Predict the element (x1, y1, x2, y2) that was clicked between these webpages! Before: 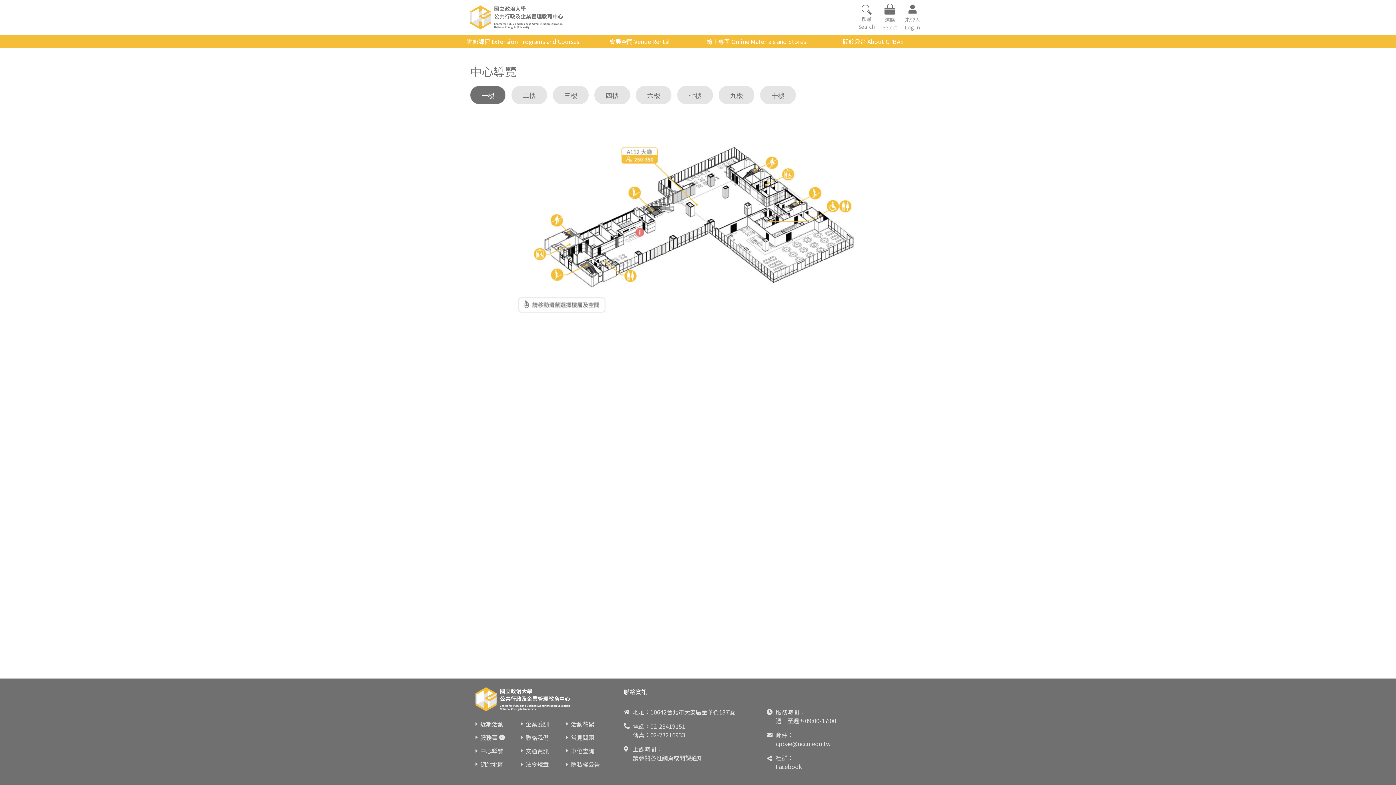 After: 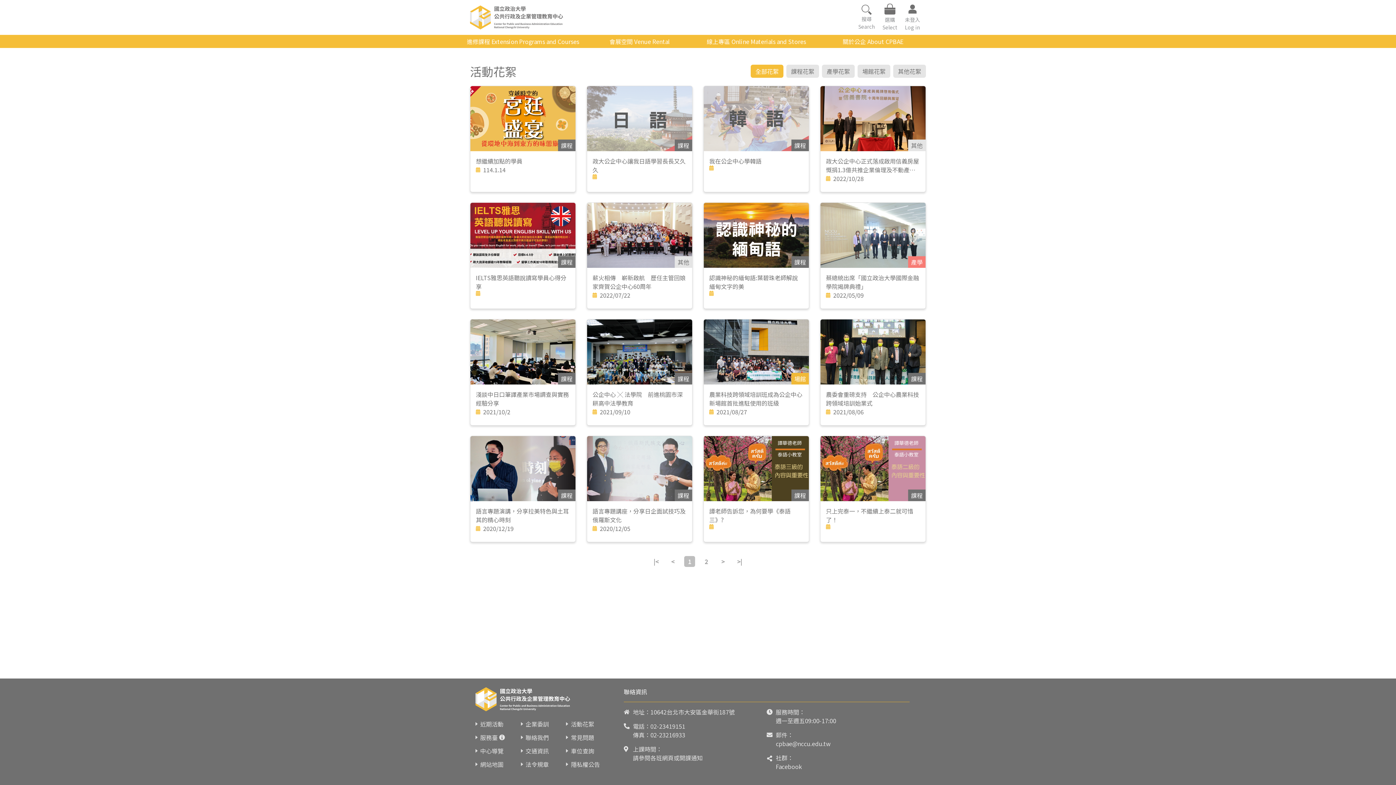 Action: bbox: (571, 719, 594, 728) label: 活動花絮